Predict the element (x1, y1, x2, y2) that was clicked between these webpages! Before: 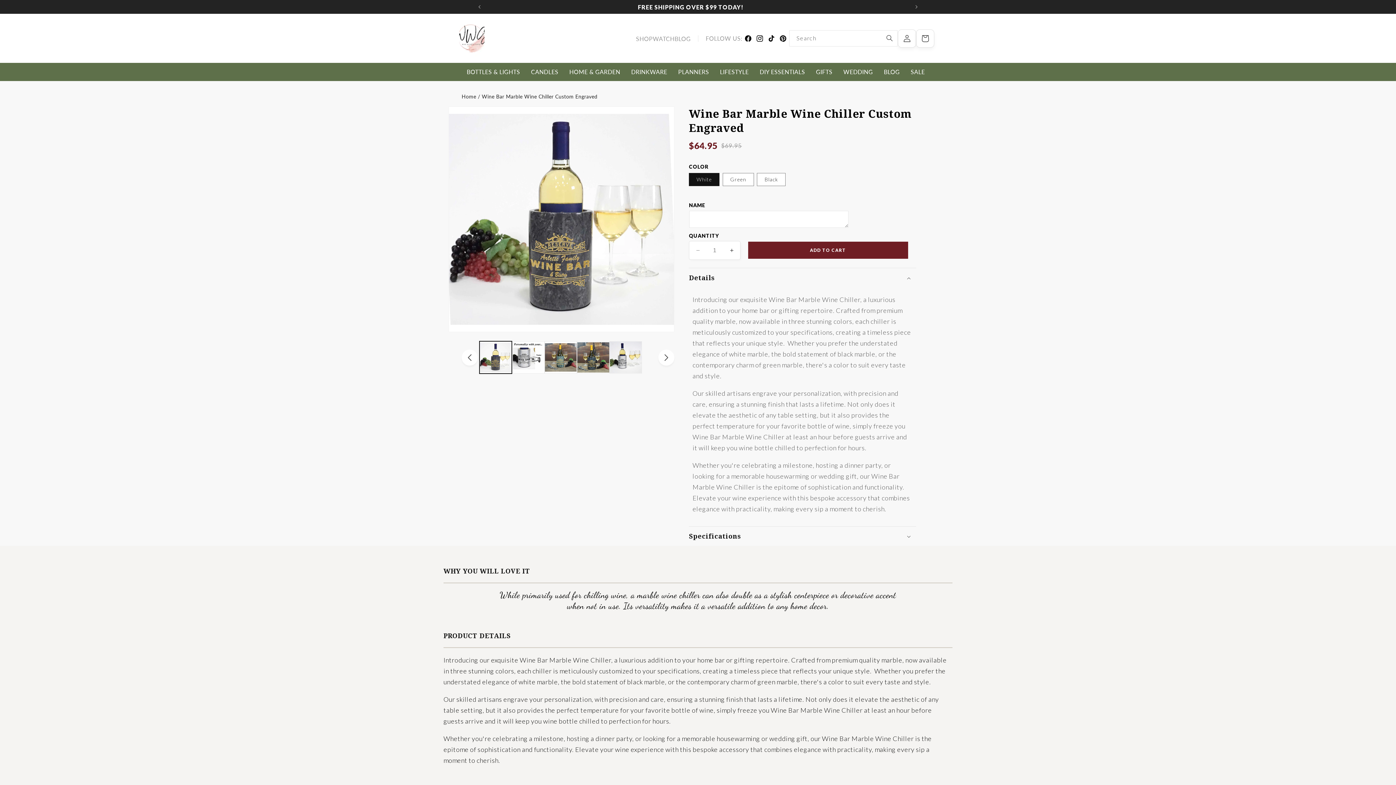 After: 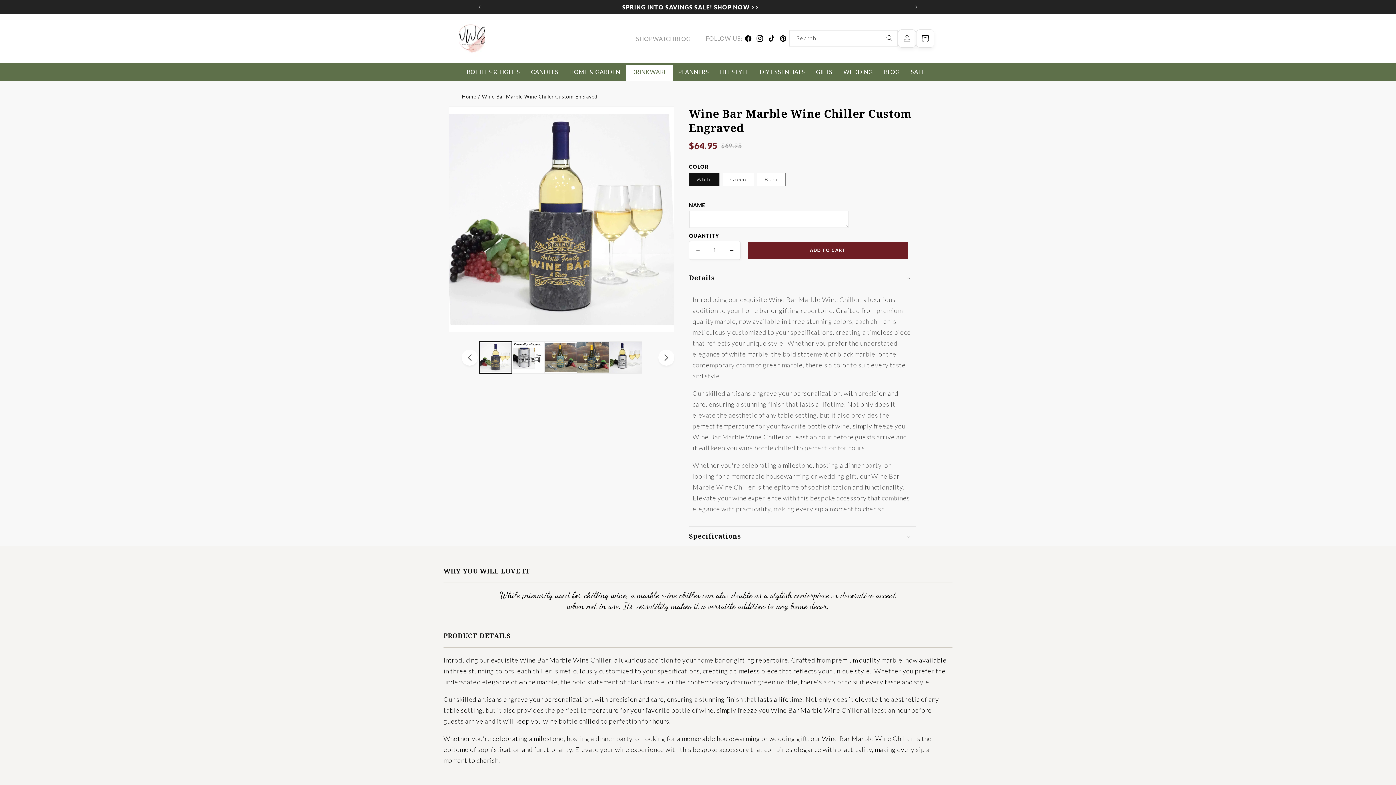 Action: bbox: (625, 62, 672, 81) label: DRINKWARE